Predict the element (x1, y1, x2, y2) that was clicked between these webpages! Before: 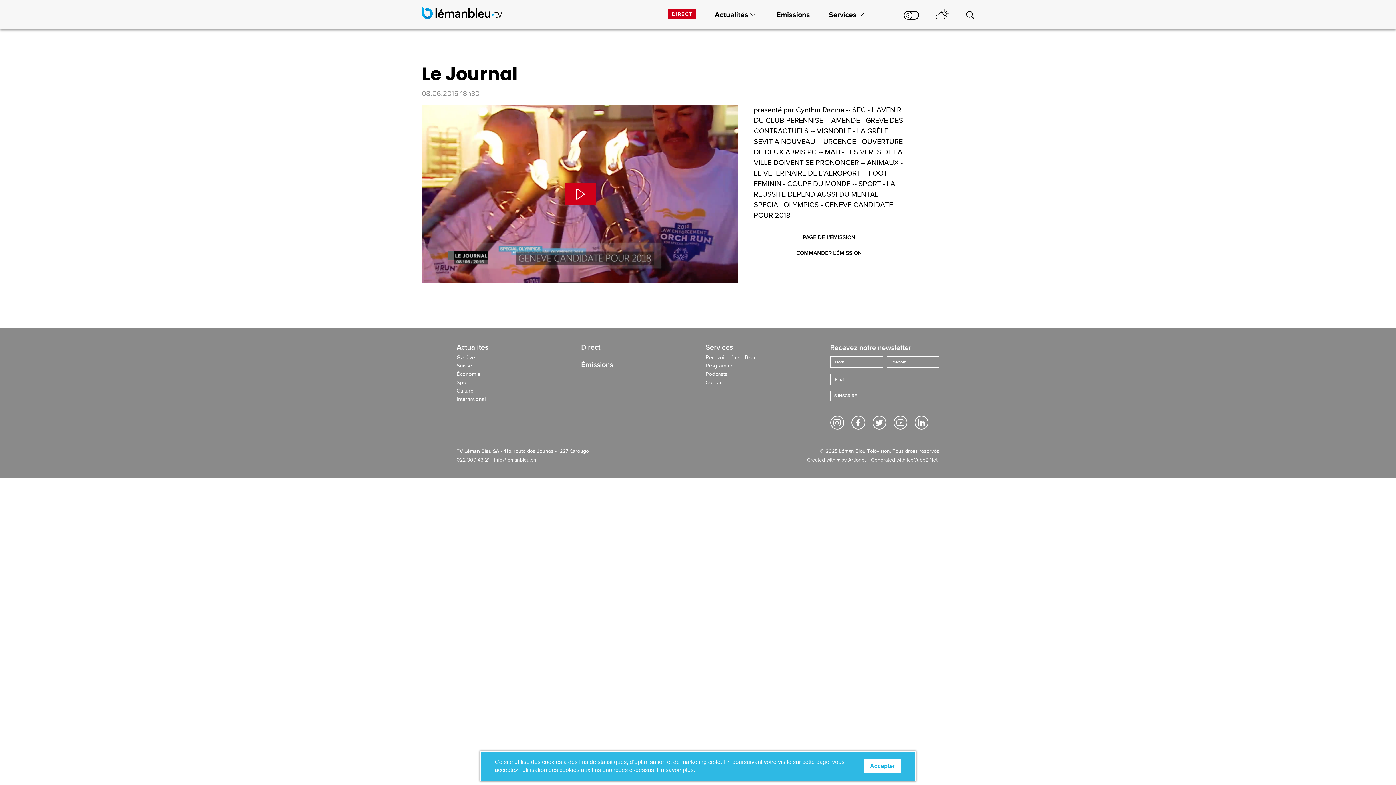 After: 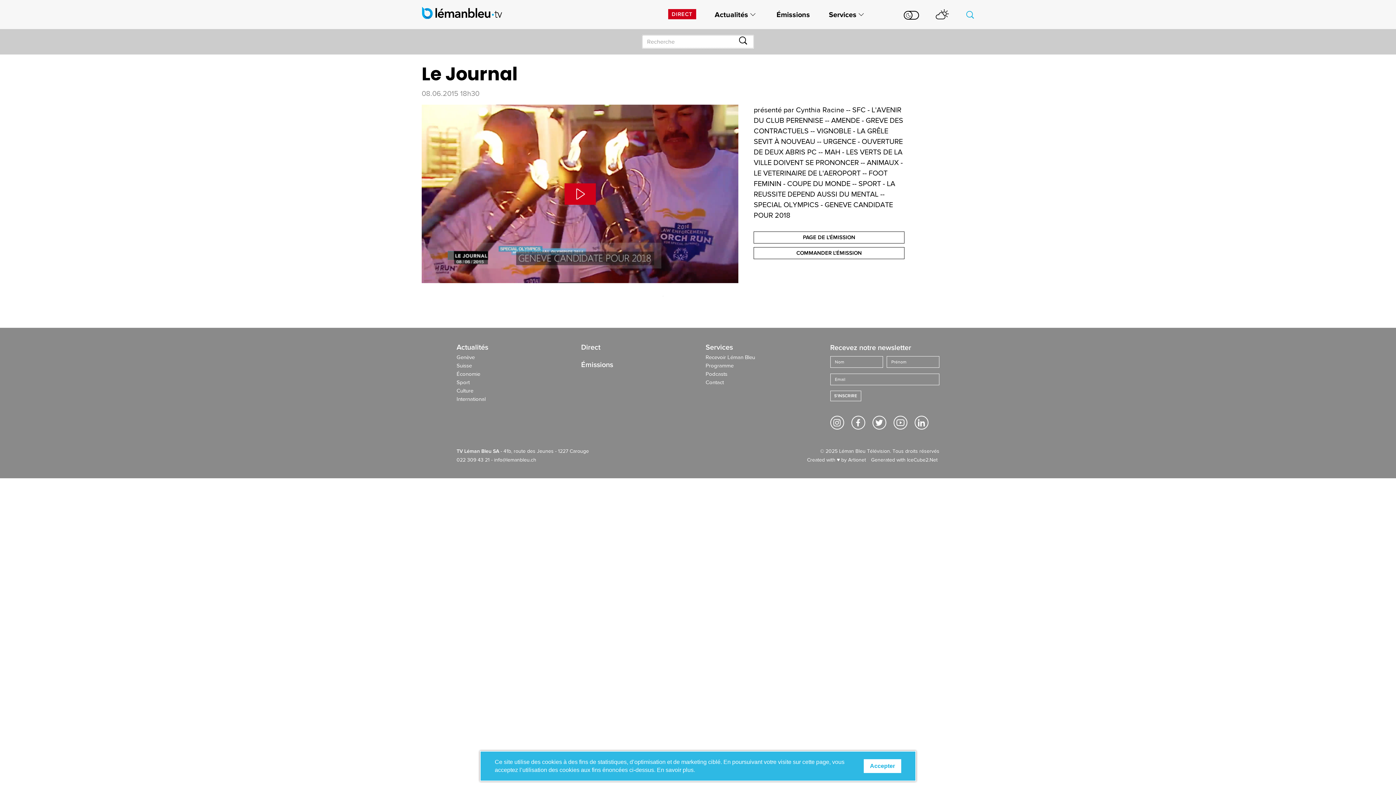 Action: bbox: (966, 10, 974, 21)